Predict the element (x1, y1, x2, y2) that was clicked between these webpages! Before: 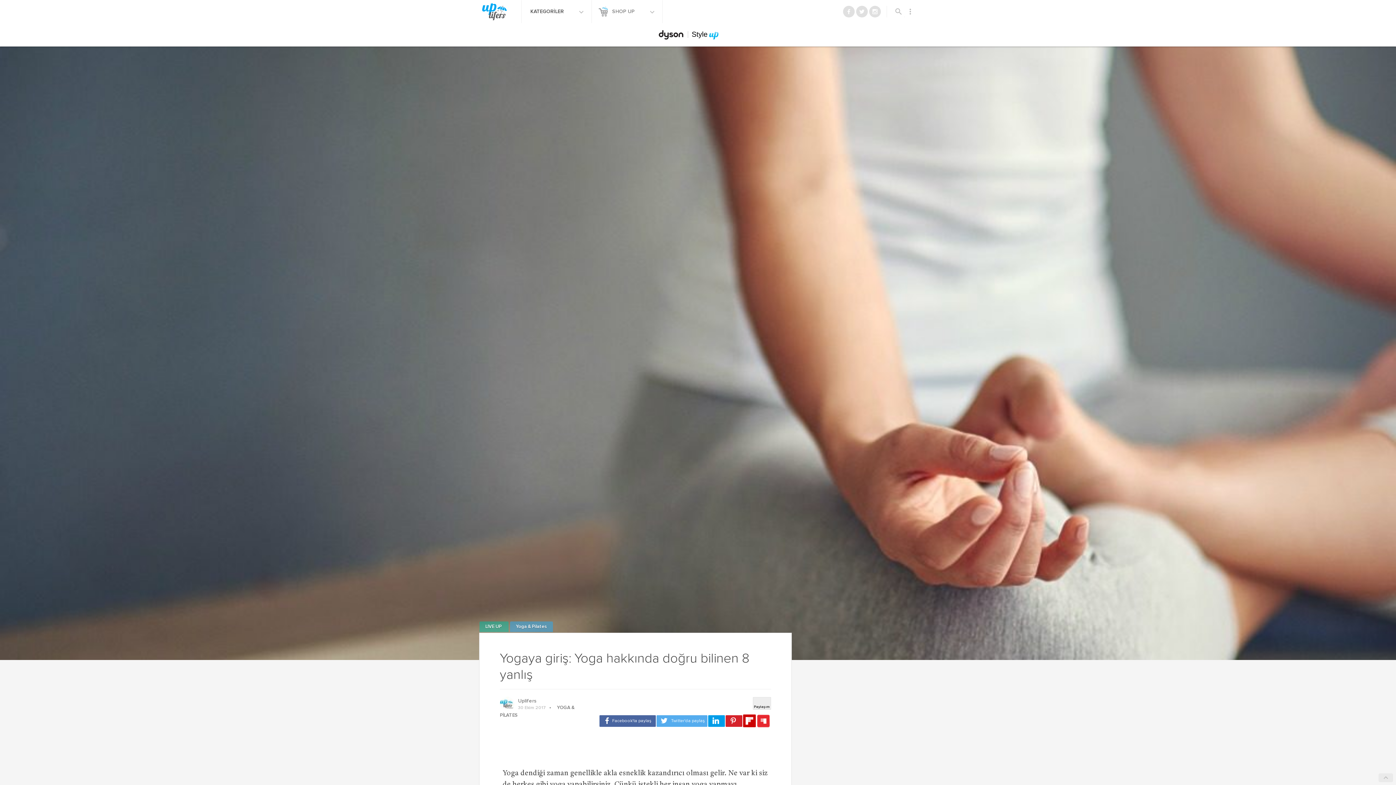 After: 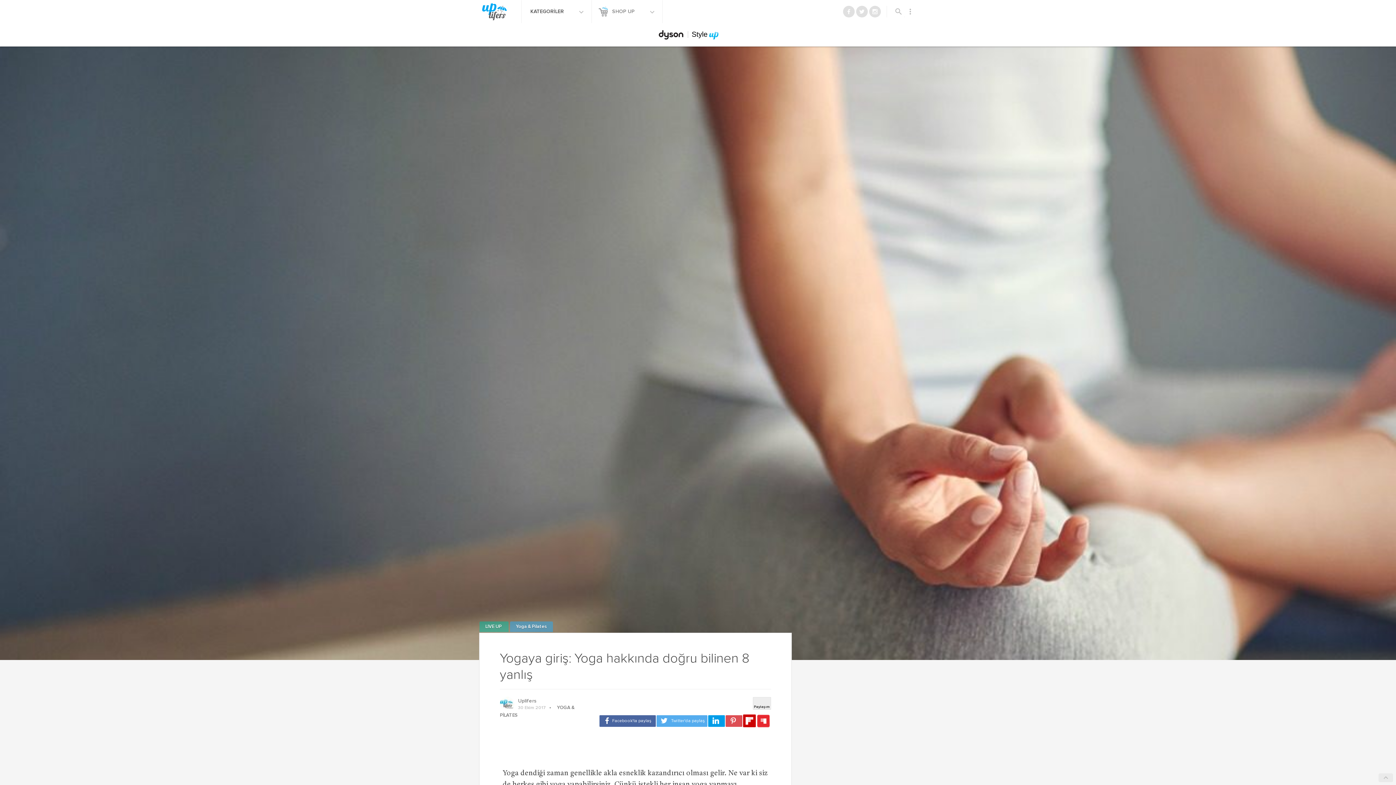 Action: bbox: (725, 715, 742, 727)